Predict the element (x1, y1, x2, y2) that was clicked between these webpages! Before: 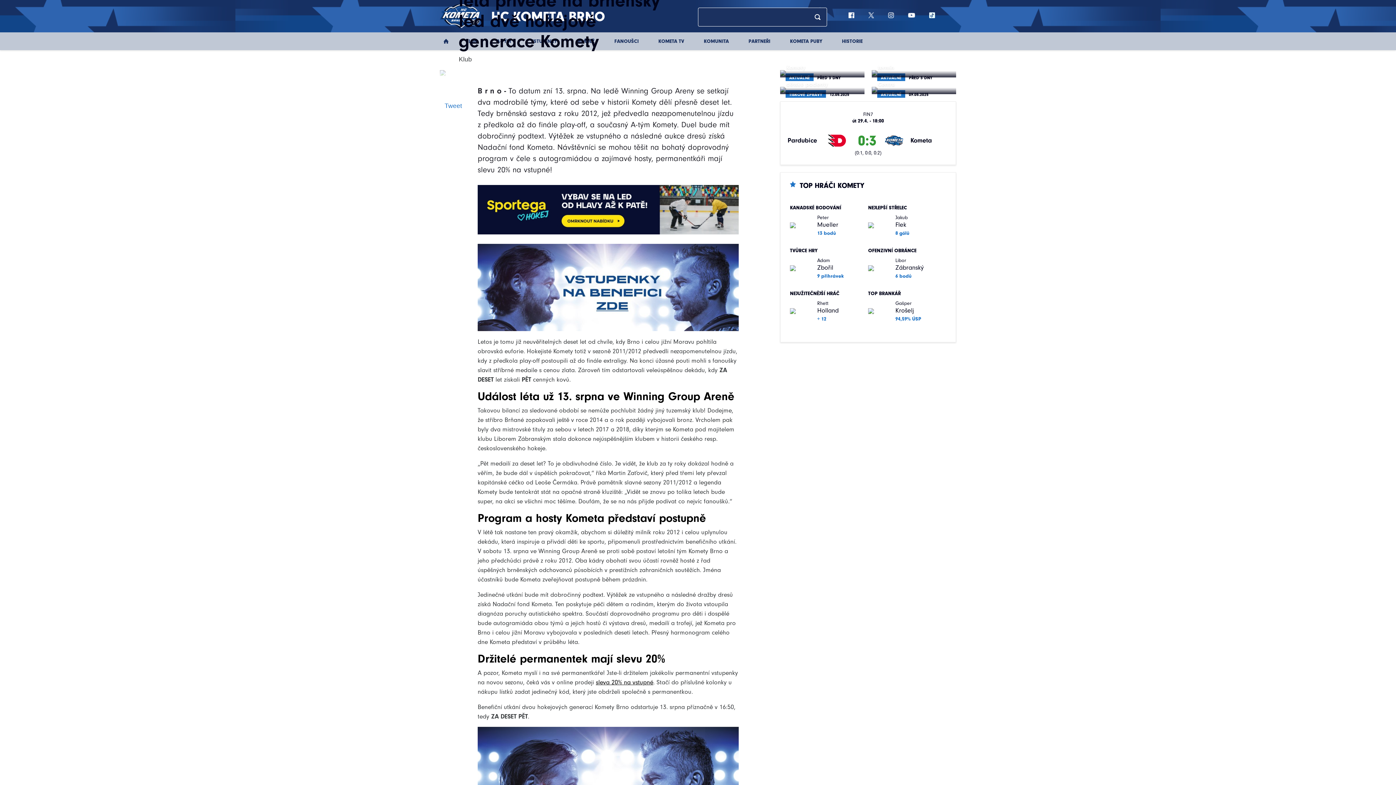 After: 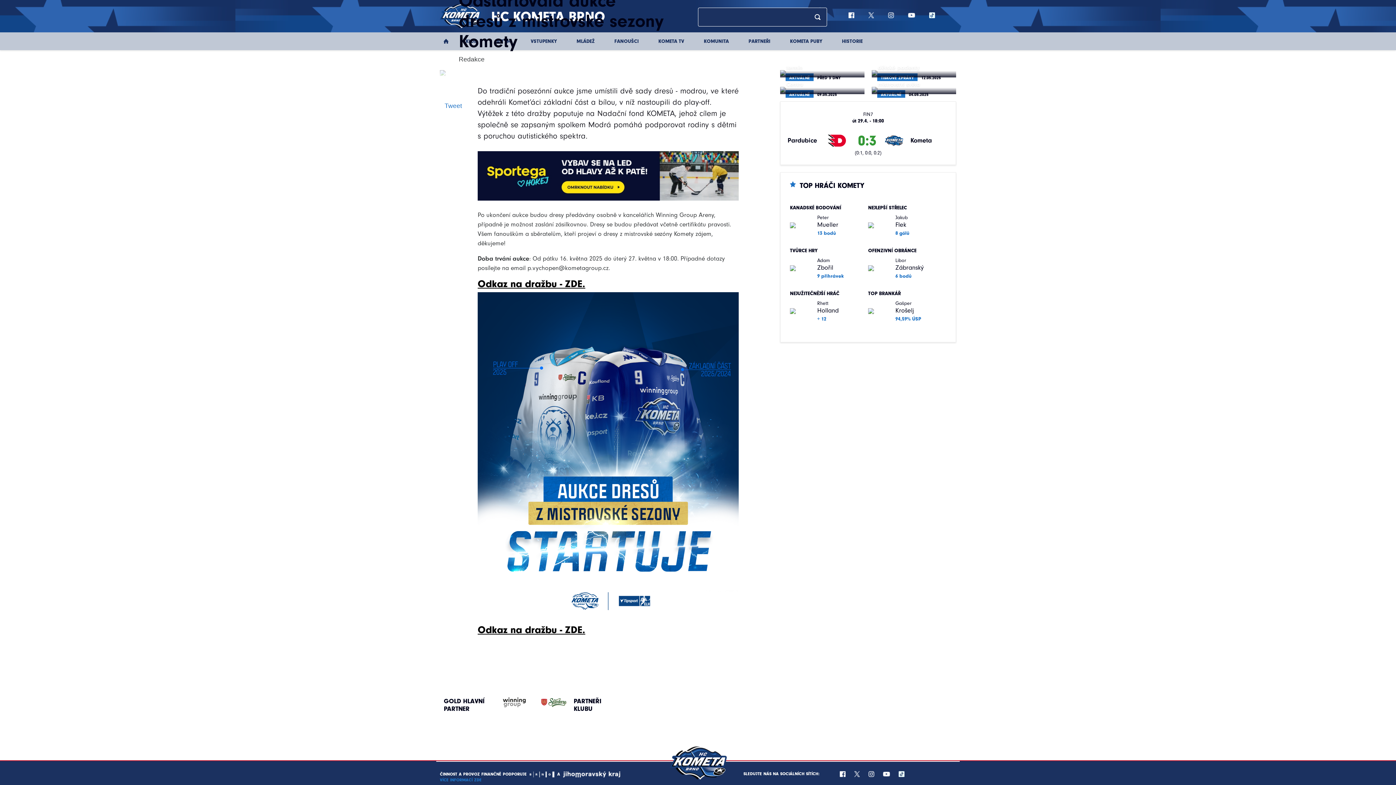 Action: label: AKTUÁLNĚ
PŘED 3 DNY
Odstartovala aukce dresů z mistrovské sezony Komety bbox: (776, 64, 868, 81)